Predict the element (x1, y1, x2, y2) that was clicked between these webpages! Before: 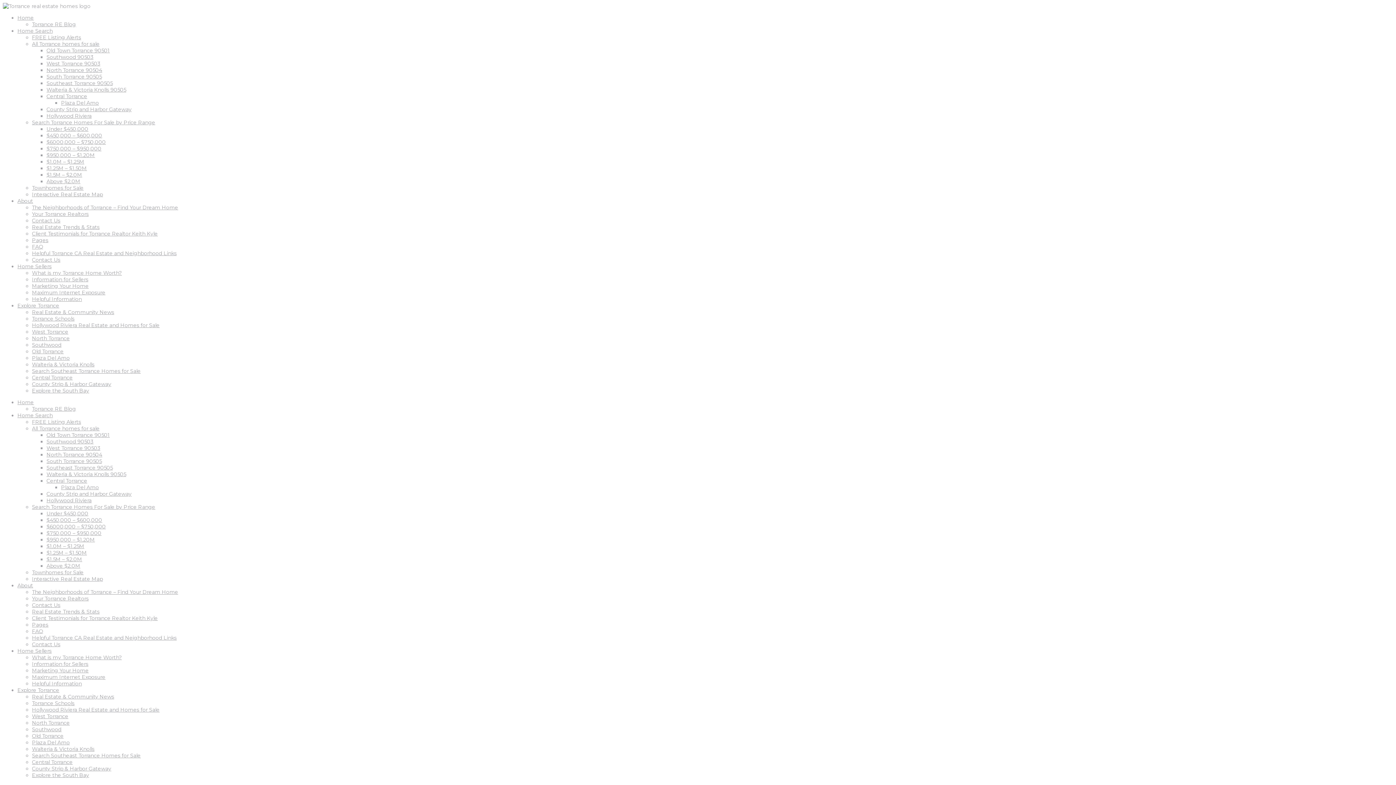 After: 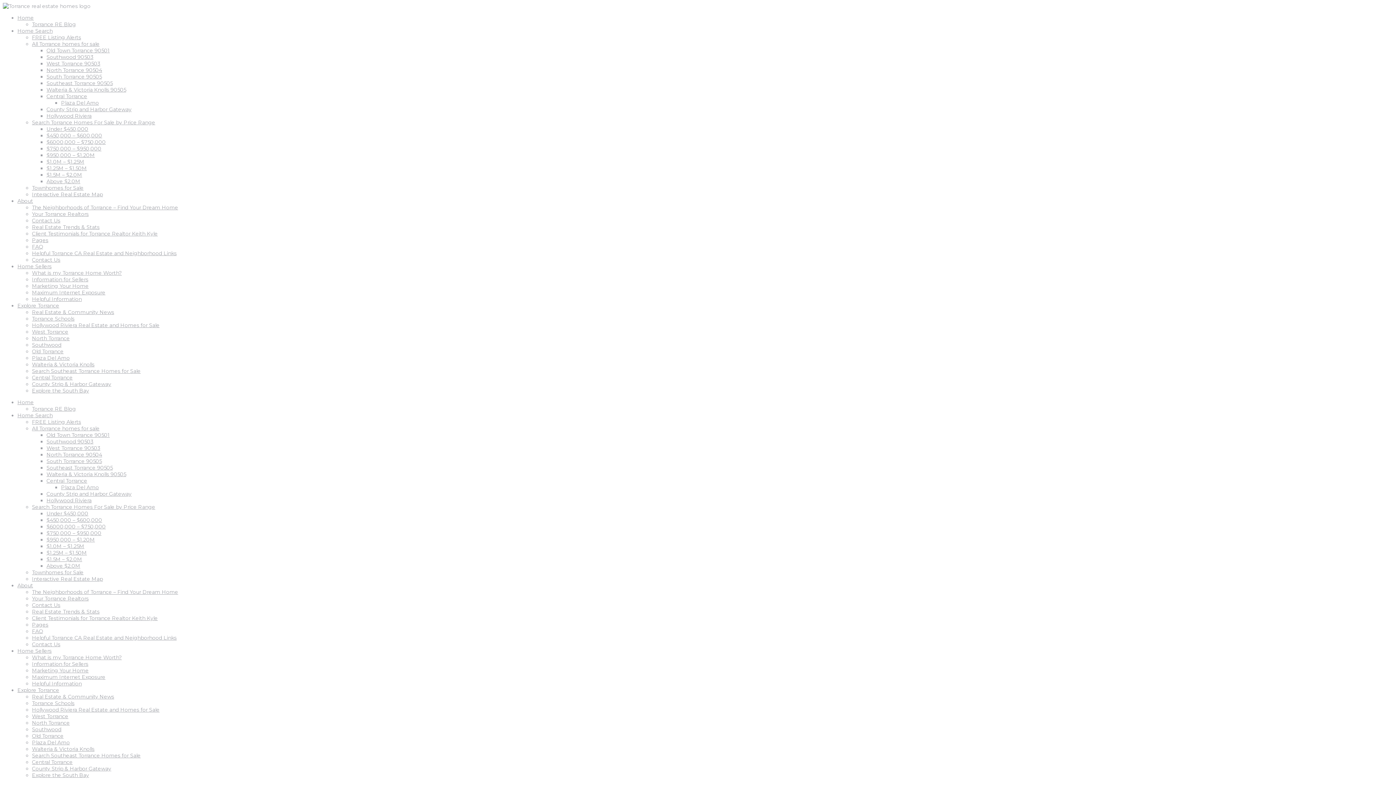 Action: label: Maximum Internet Exposure bbox: (32, 289, 105, 296)